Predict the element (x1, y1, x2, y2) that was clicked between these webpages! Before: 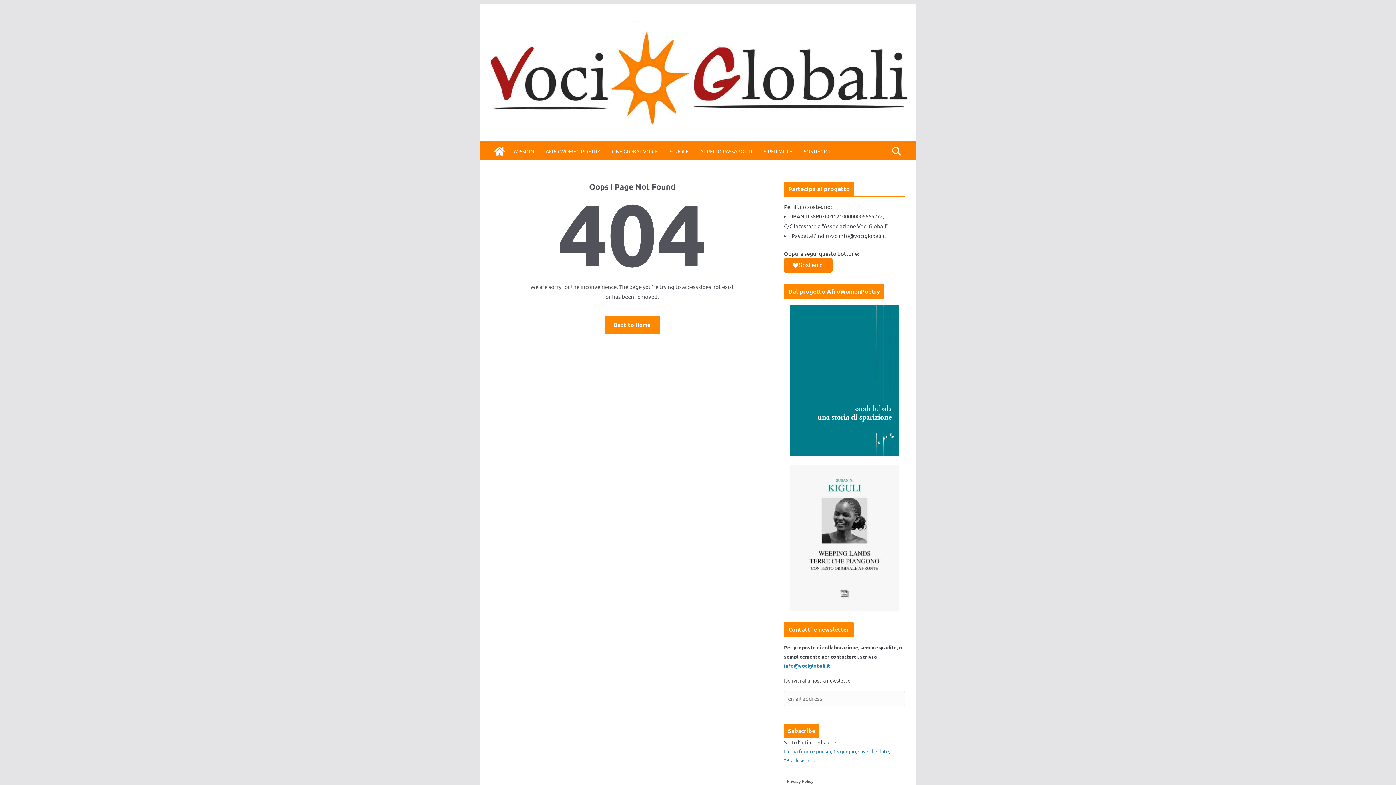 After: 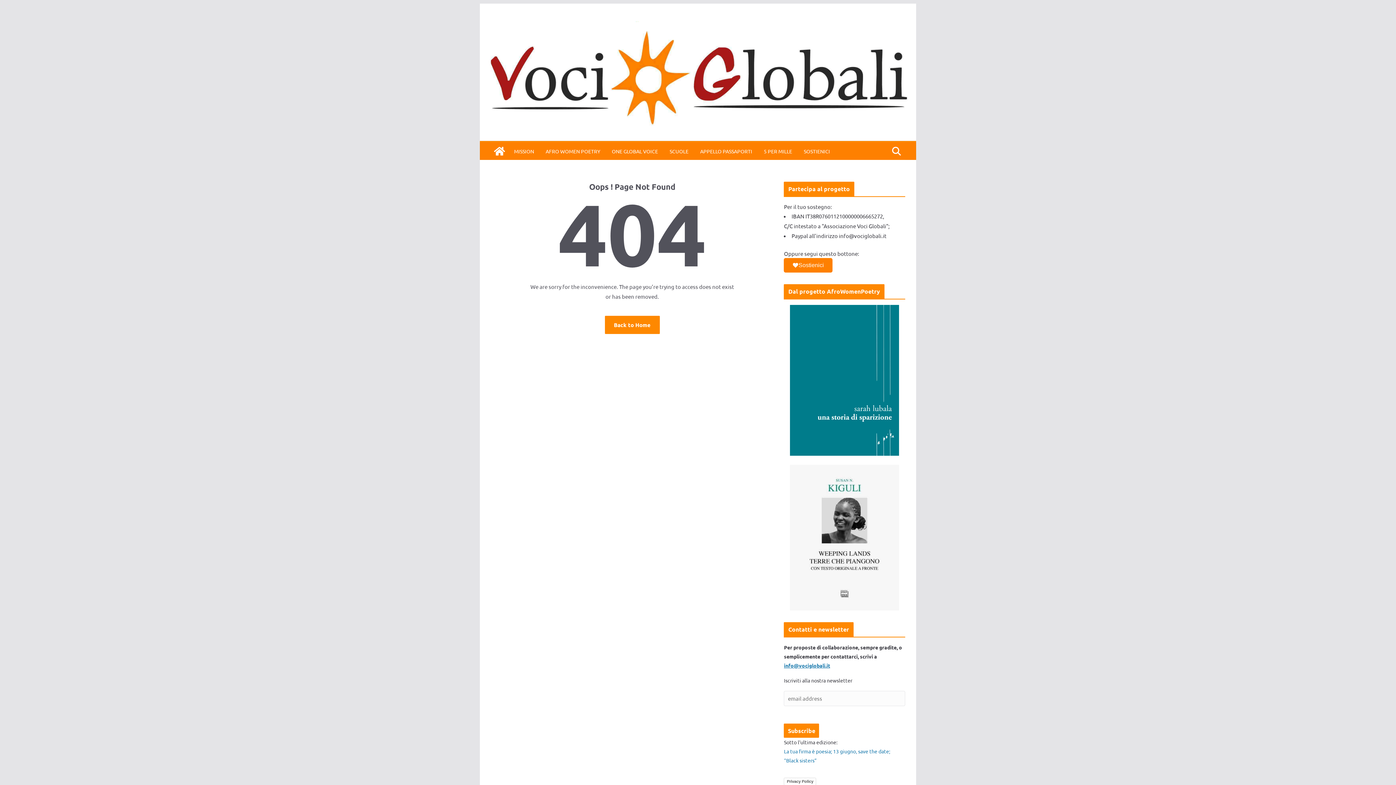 Action: bbox: (784, 662, 830, 668) label: info@vociglobali.it